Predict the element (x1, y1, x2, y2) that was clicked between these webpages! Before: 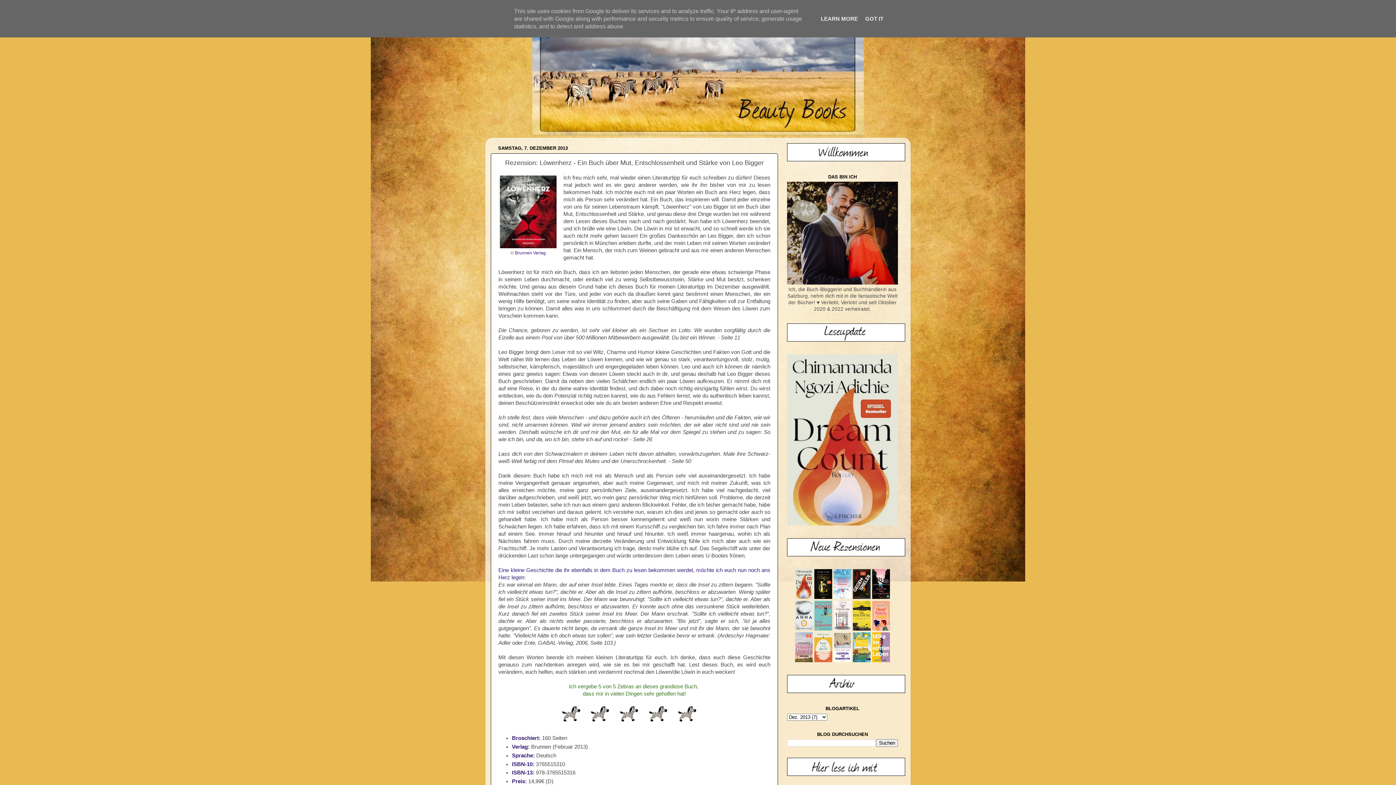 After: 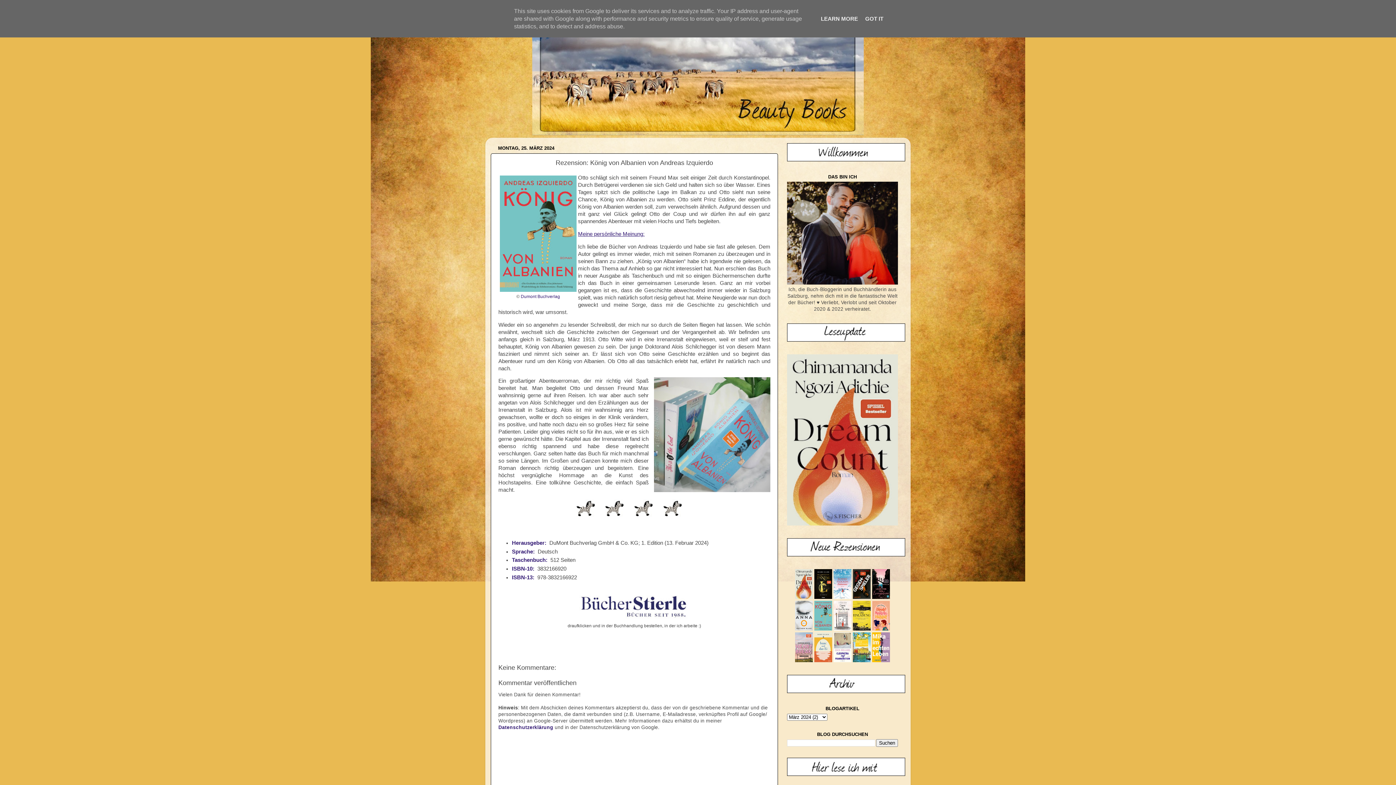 Action: bbox: (814, 626, 832, 632)